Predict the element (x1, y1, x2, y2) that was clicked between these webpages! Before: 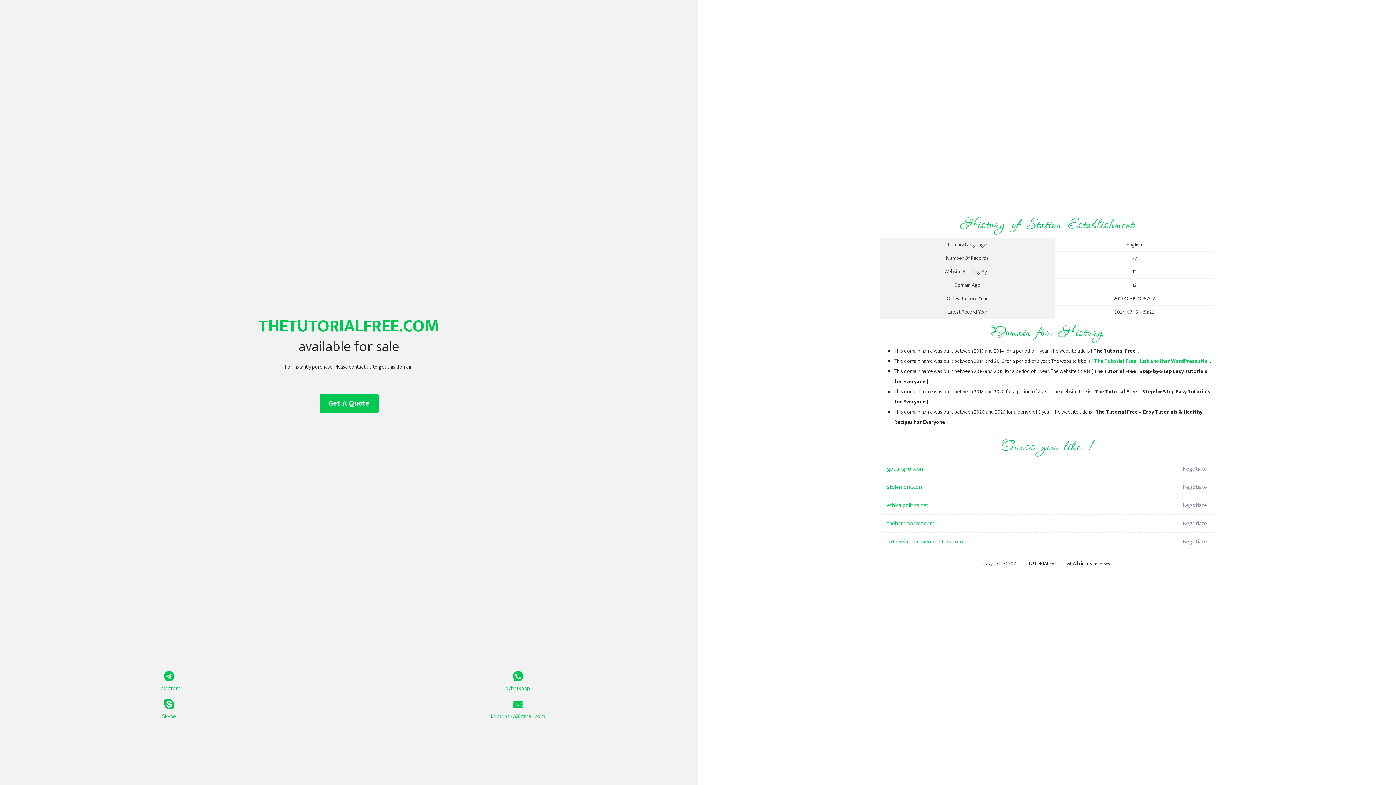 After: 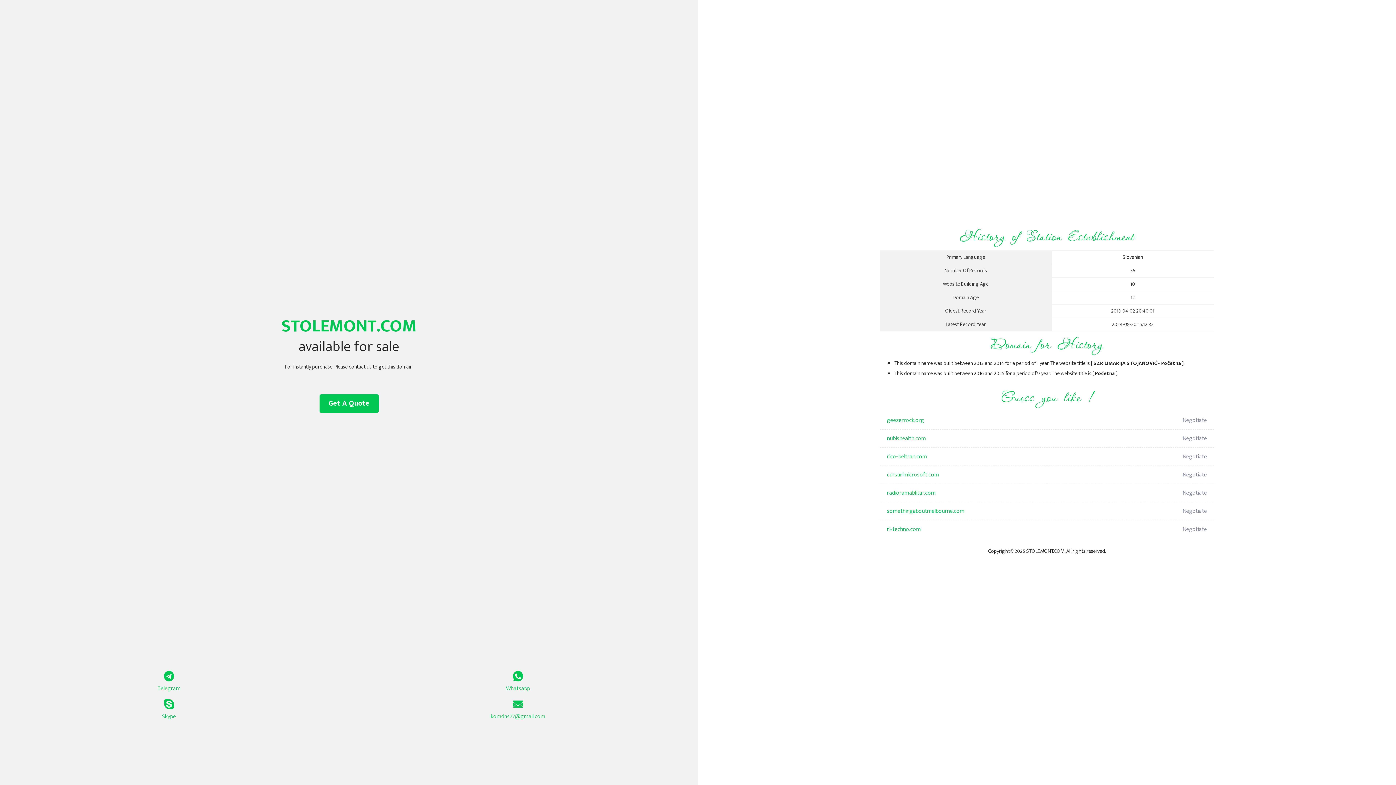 Action: bbox: (887, 478, 1098, 496) label: stolemont.com